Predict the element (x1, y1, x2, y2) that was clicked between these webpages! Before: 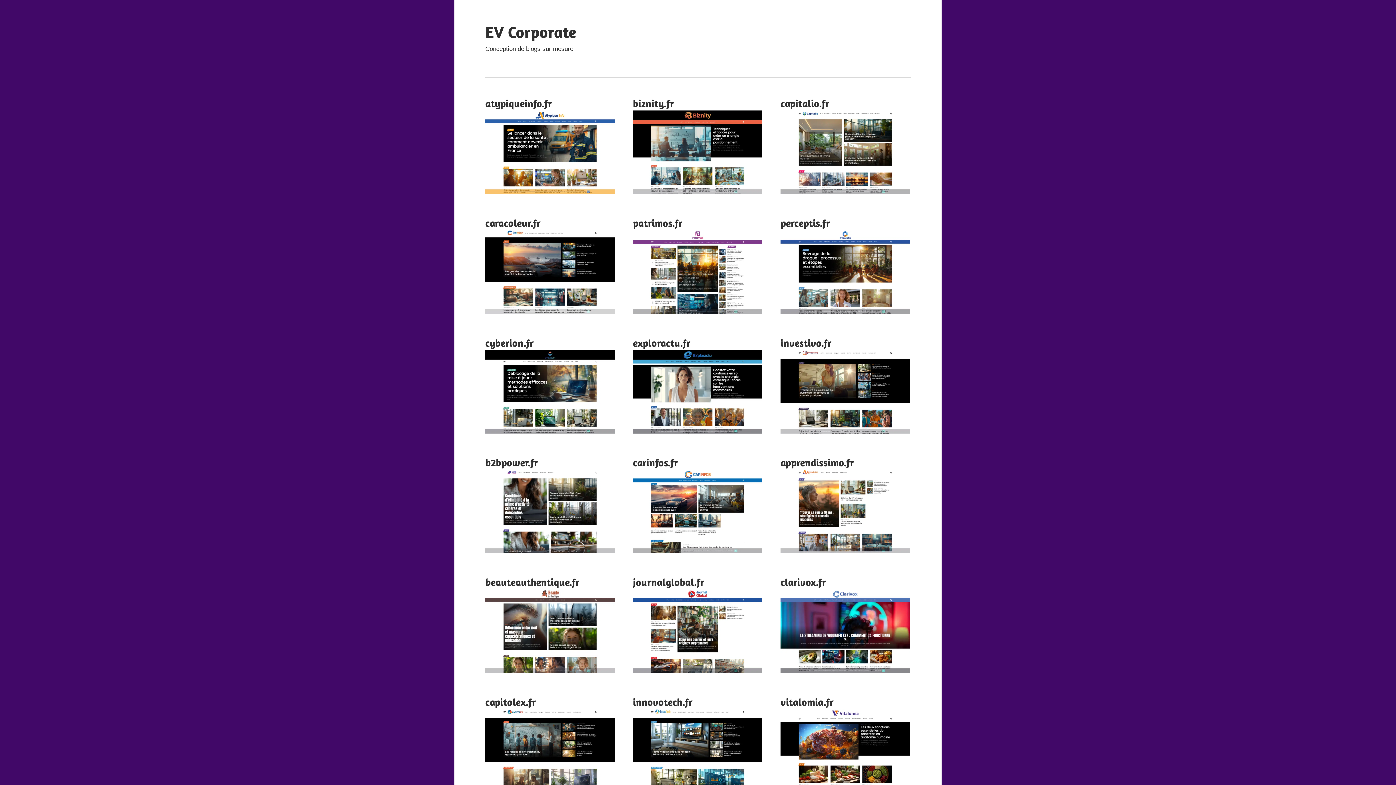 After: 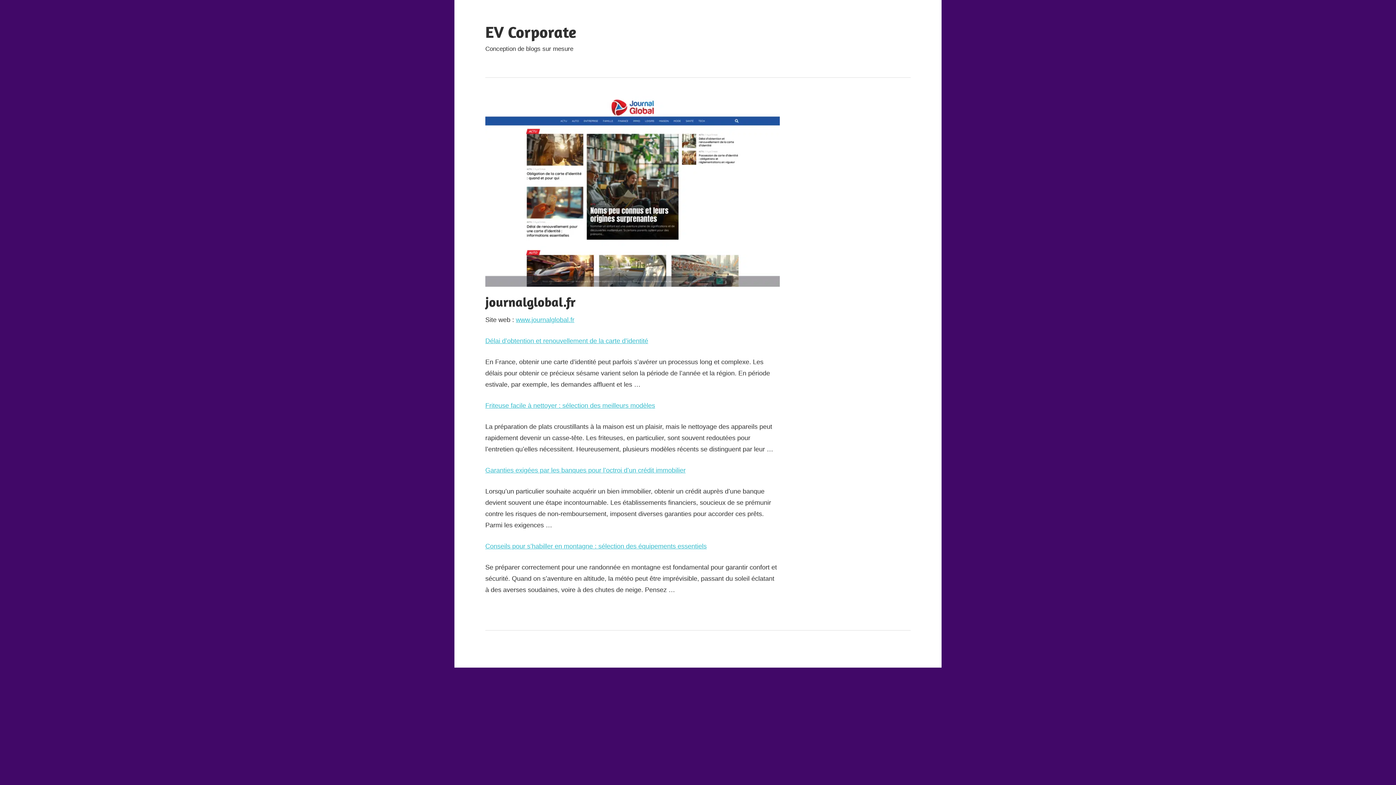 Action: label: journalglobal.fr bbox: (633, 576, 704, 588)